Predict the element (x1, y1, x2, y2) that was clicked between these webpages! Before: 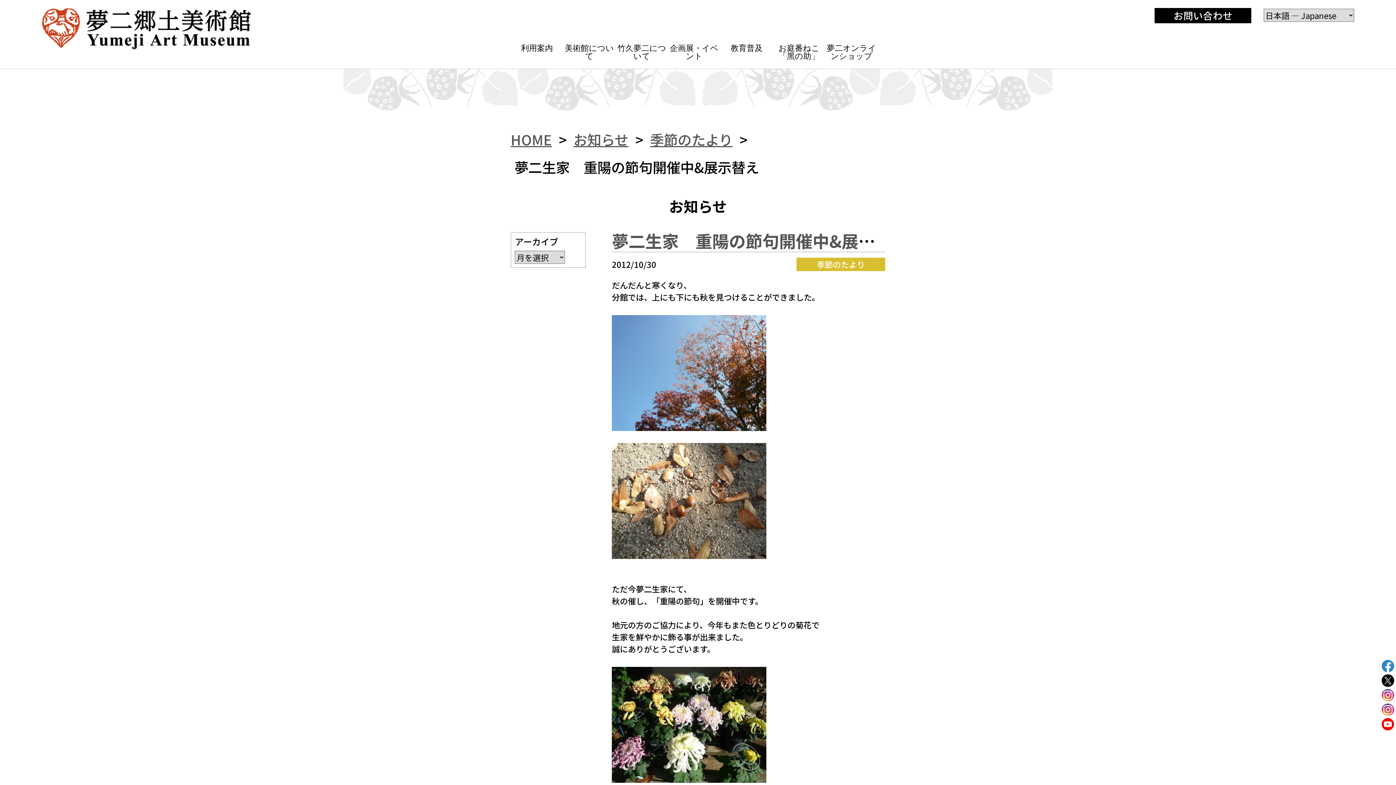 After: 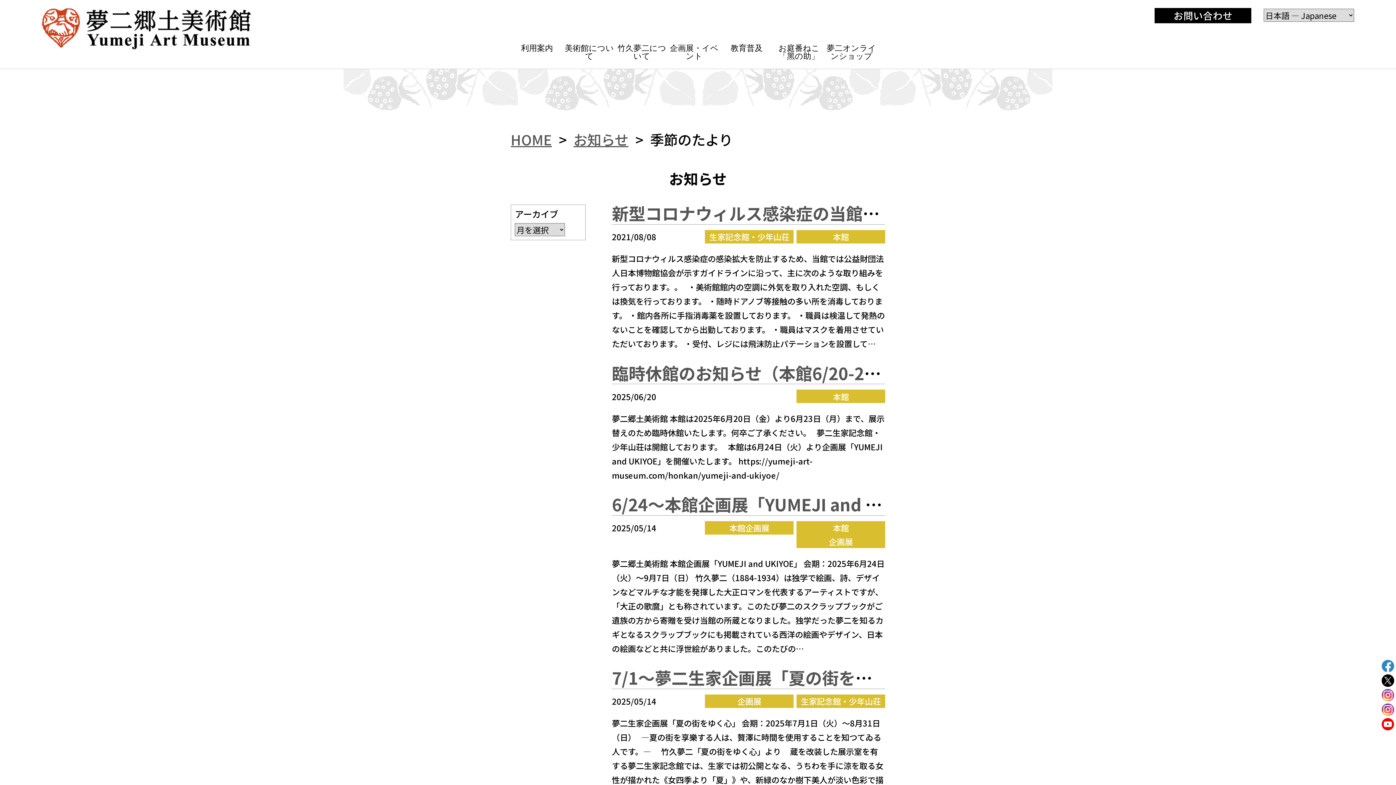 Action: label: 季節のたより bbox: (650, 129, 732, 149)